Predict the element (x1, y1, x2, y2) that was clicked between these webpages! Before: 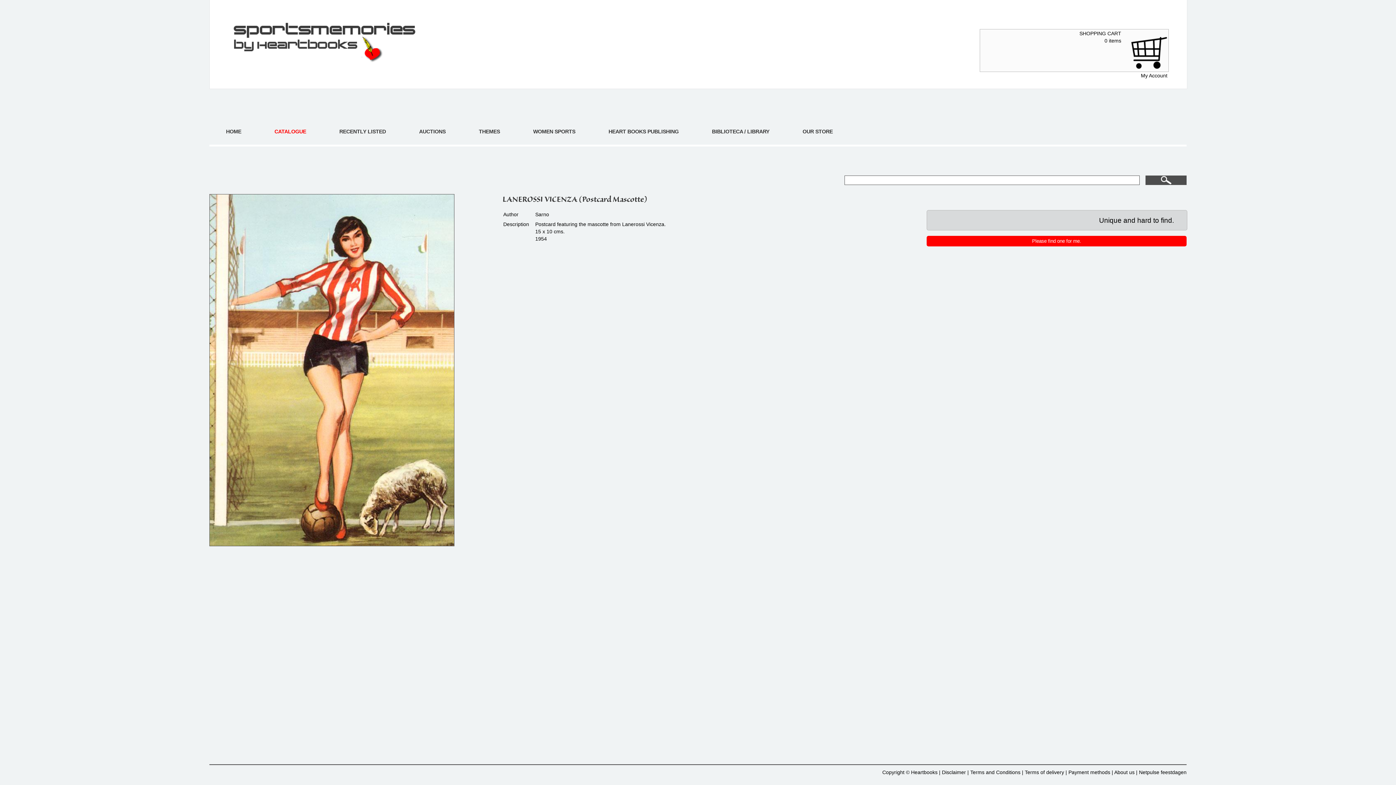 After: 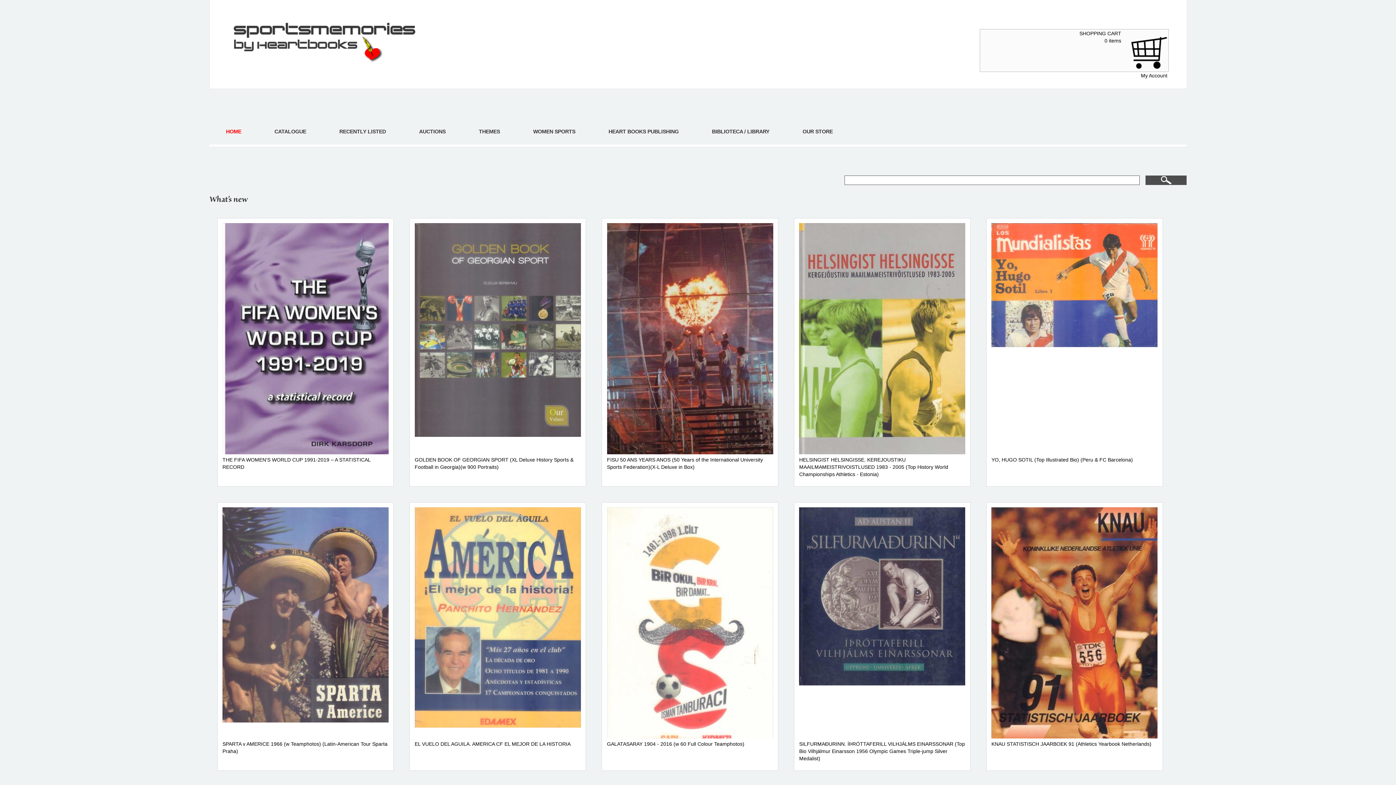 Action: label: Heartbooks bbox: (911, 769, 937, 775)